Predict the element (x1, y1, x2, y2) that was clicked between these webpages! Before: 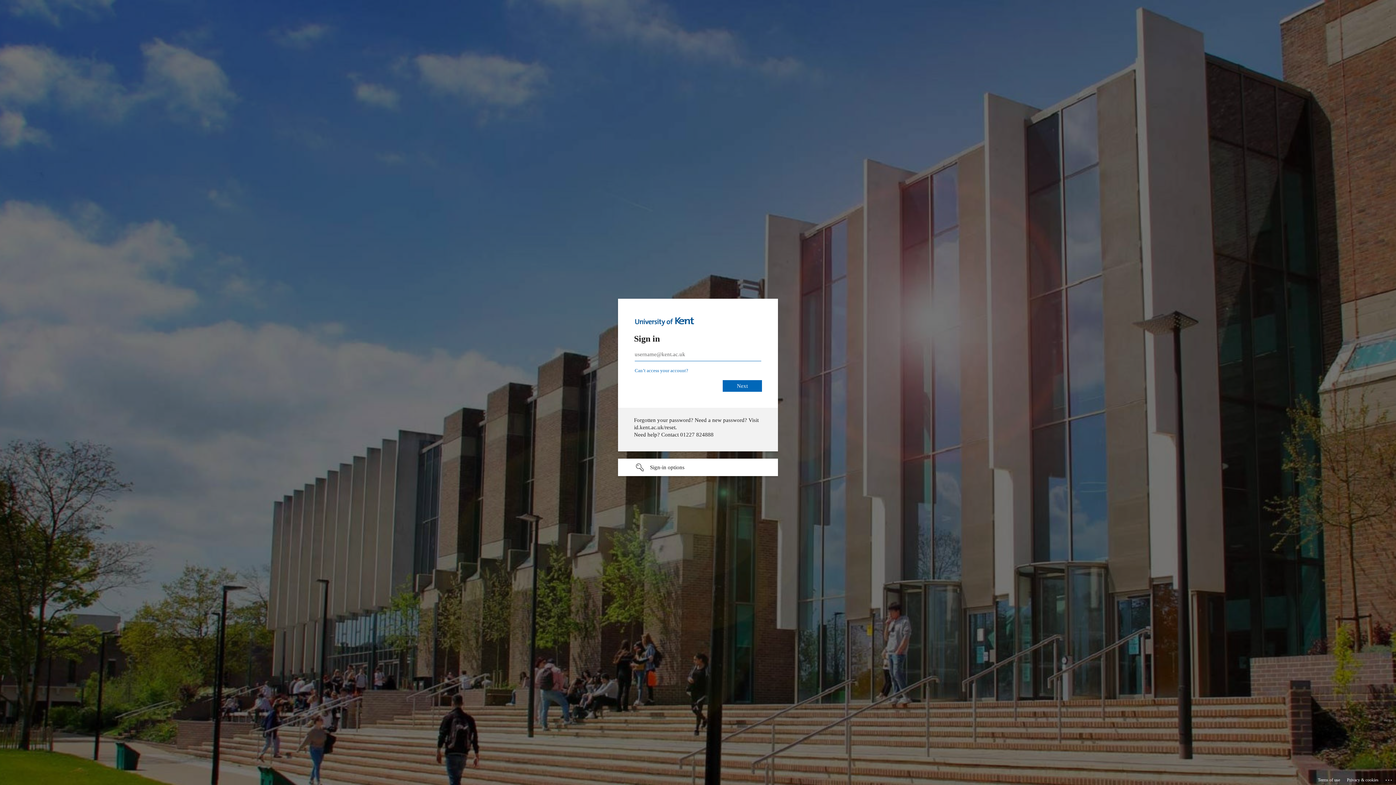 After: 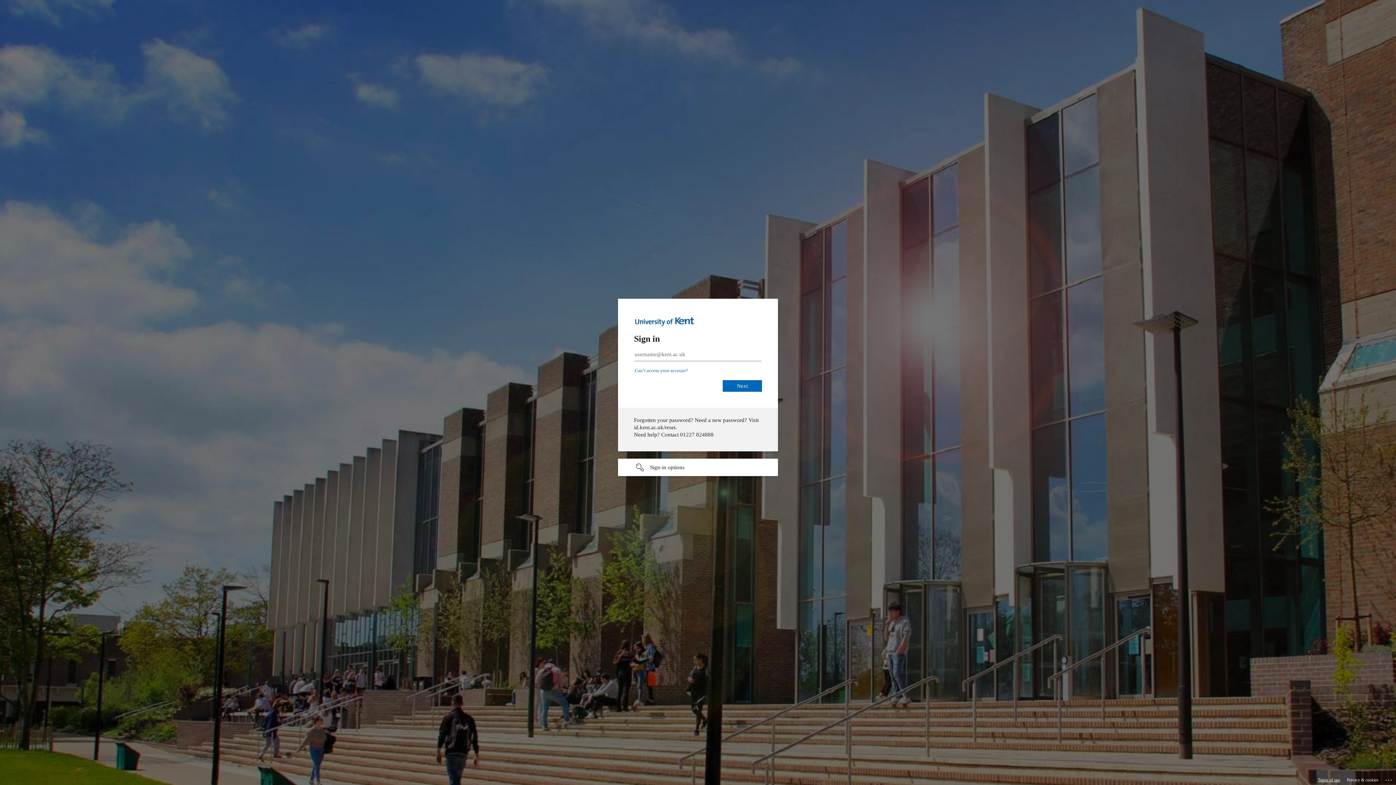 Action: bbox: (1318, 775, 1340, 785) label: Terms of use